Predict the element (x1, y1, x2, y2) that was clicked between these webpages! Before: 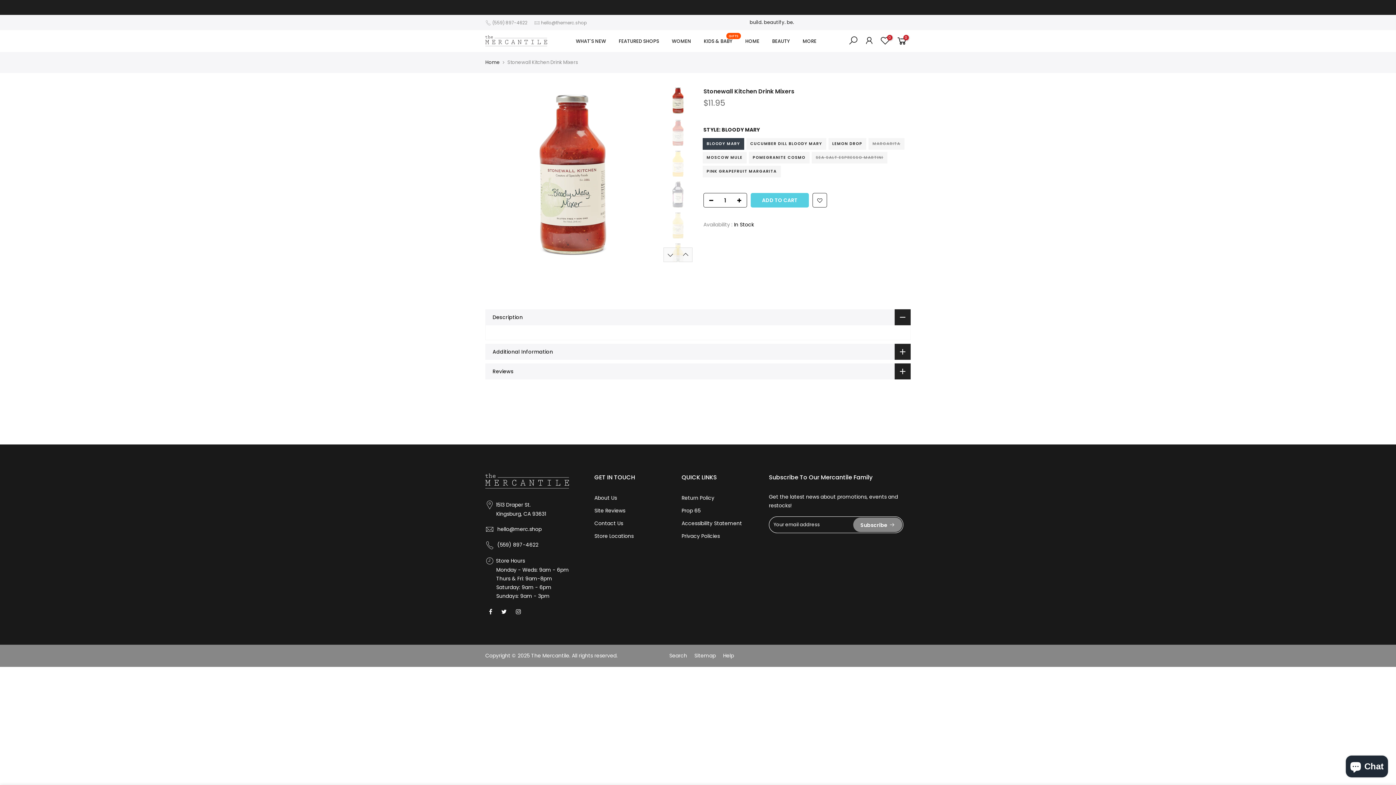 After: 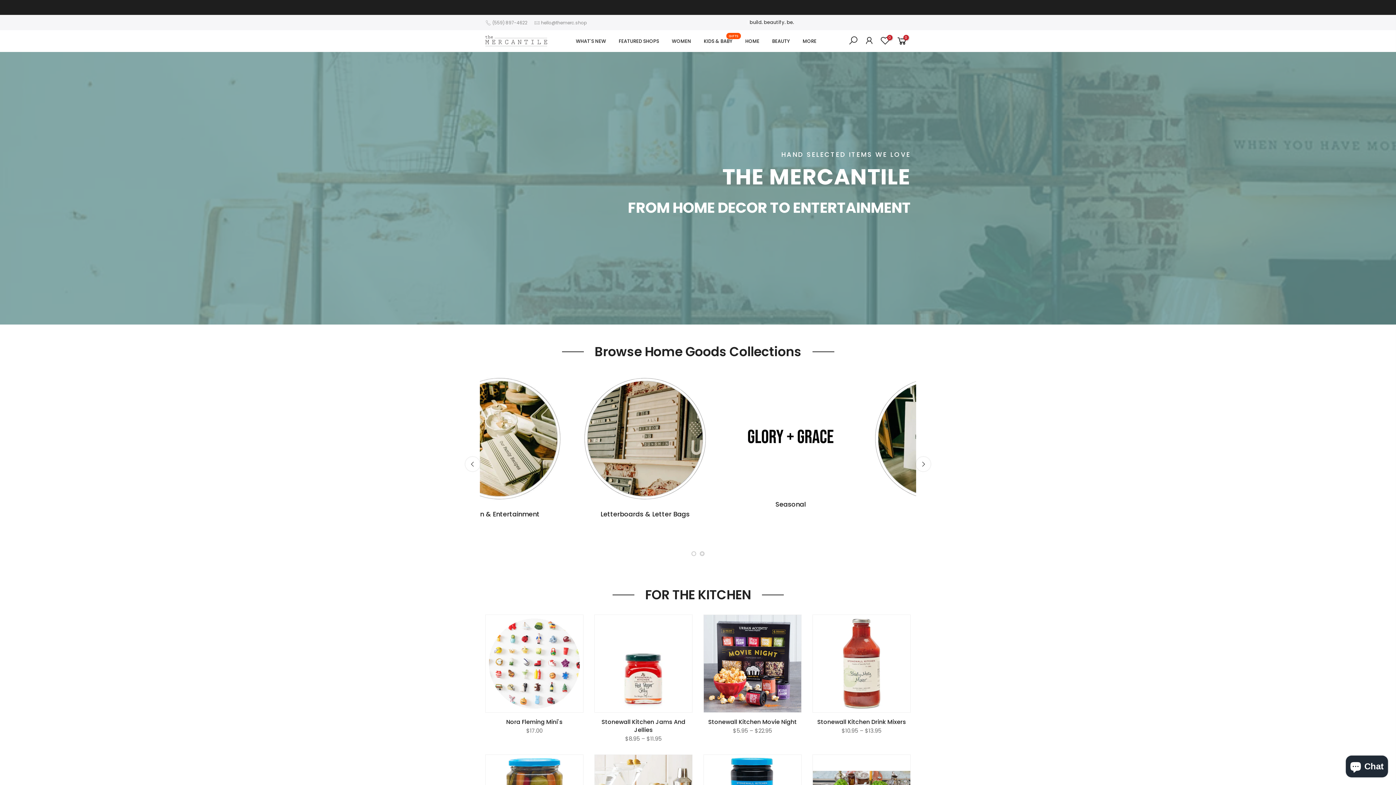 Action: label: HOME bbox: (739, 30, 766, 52)